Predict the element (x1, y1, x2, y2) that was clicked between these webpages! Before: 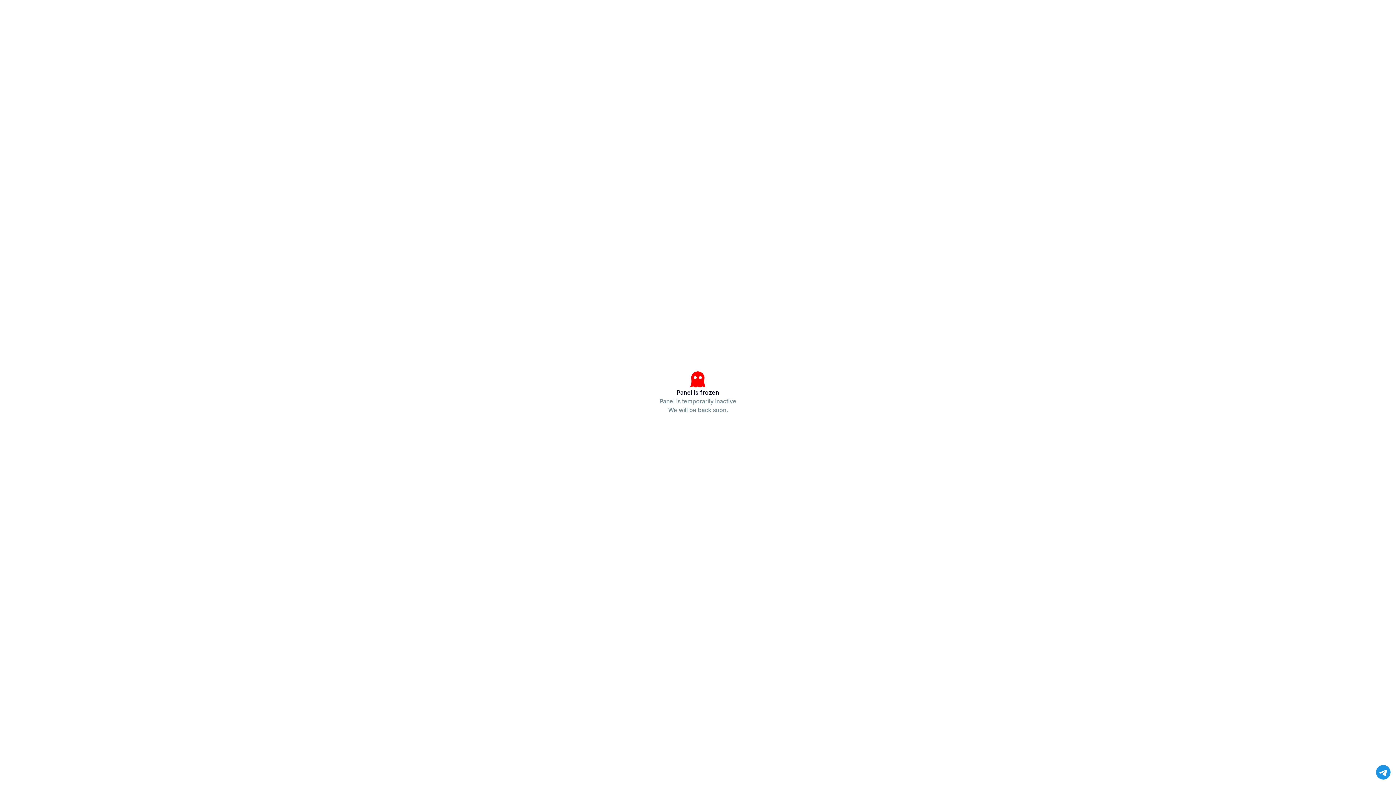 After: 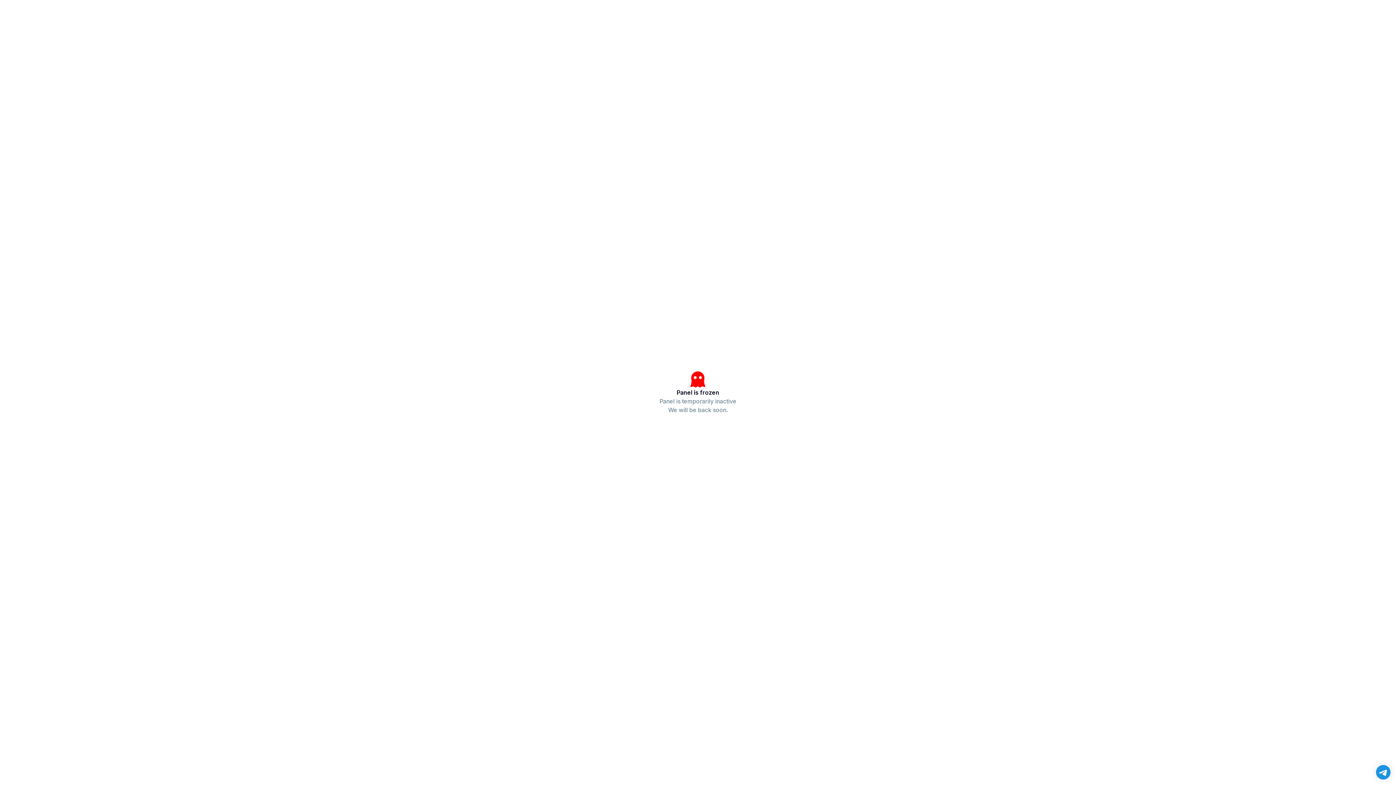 Action: bbox: (1376, 765, 1390, 780)